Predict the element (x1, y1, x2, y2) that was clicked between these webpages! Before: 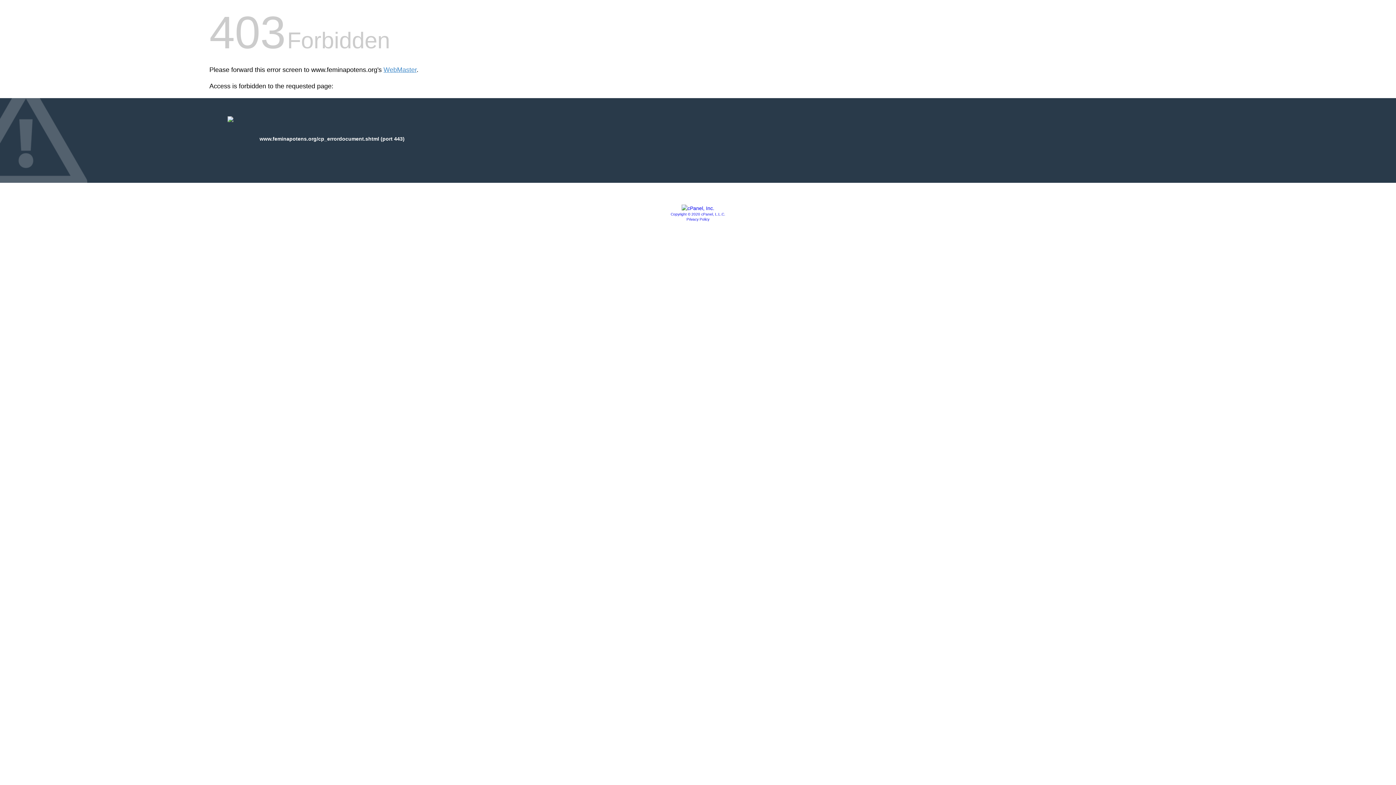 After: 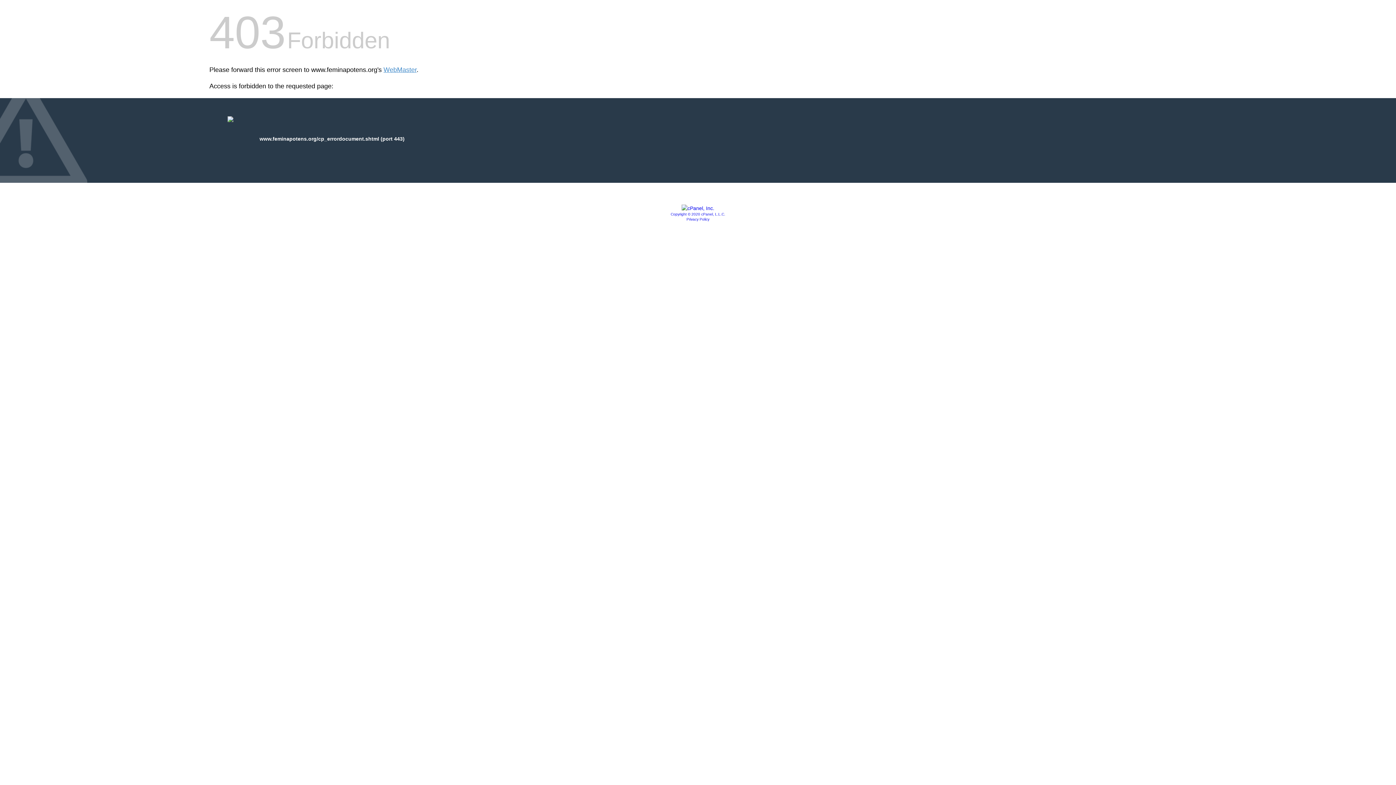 Action: bbox: (681, 205, 714, 211)